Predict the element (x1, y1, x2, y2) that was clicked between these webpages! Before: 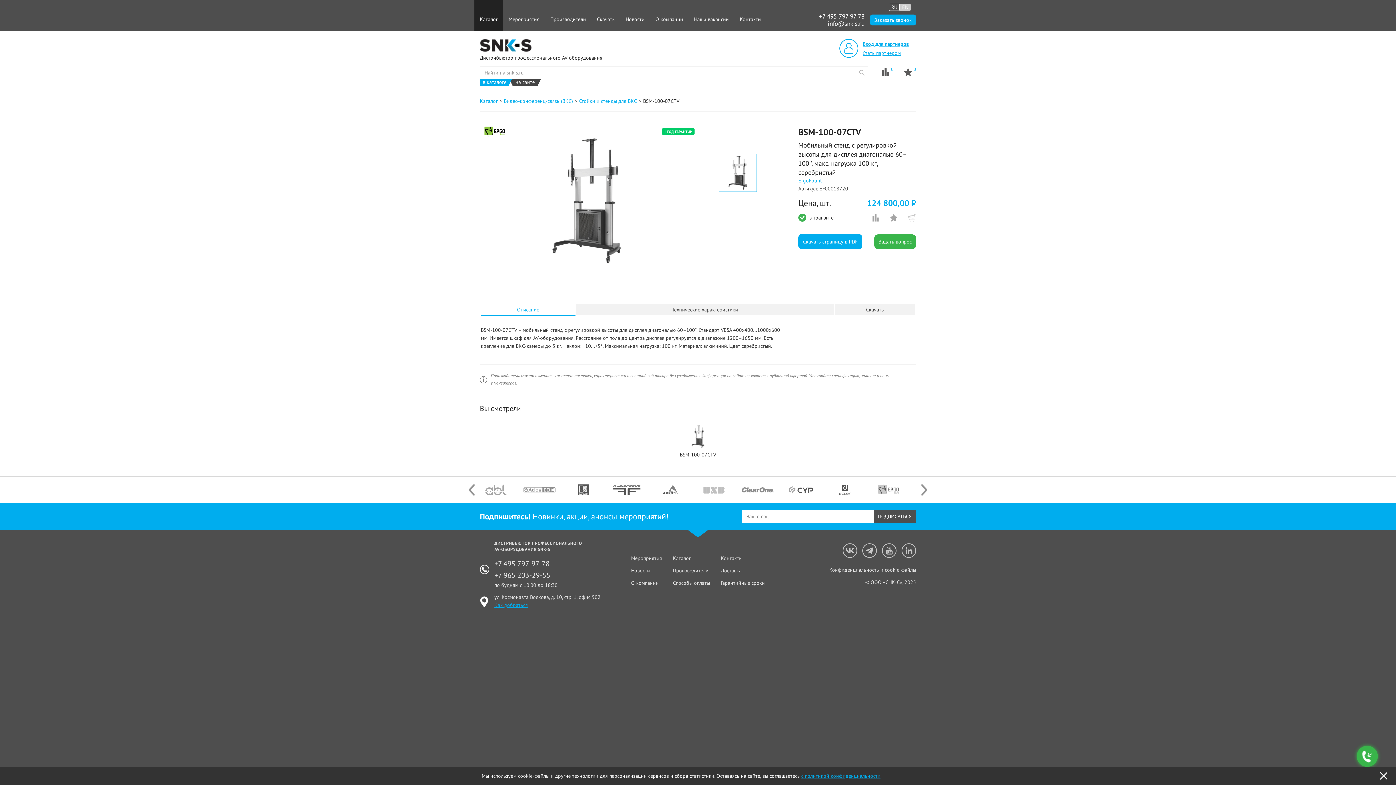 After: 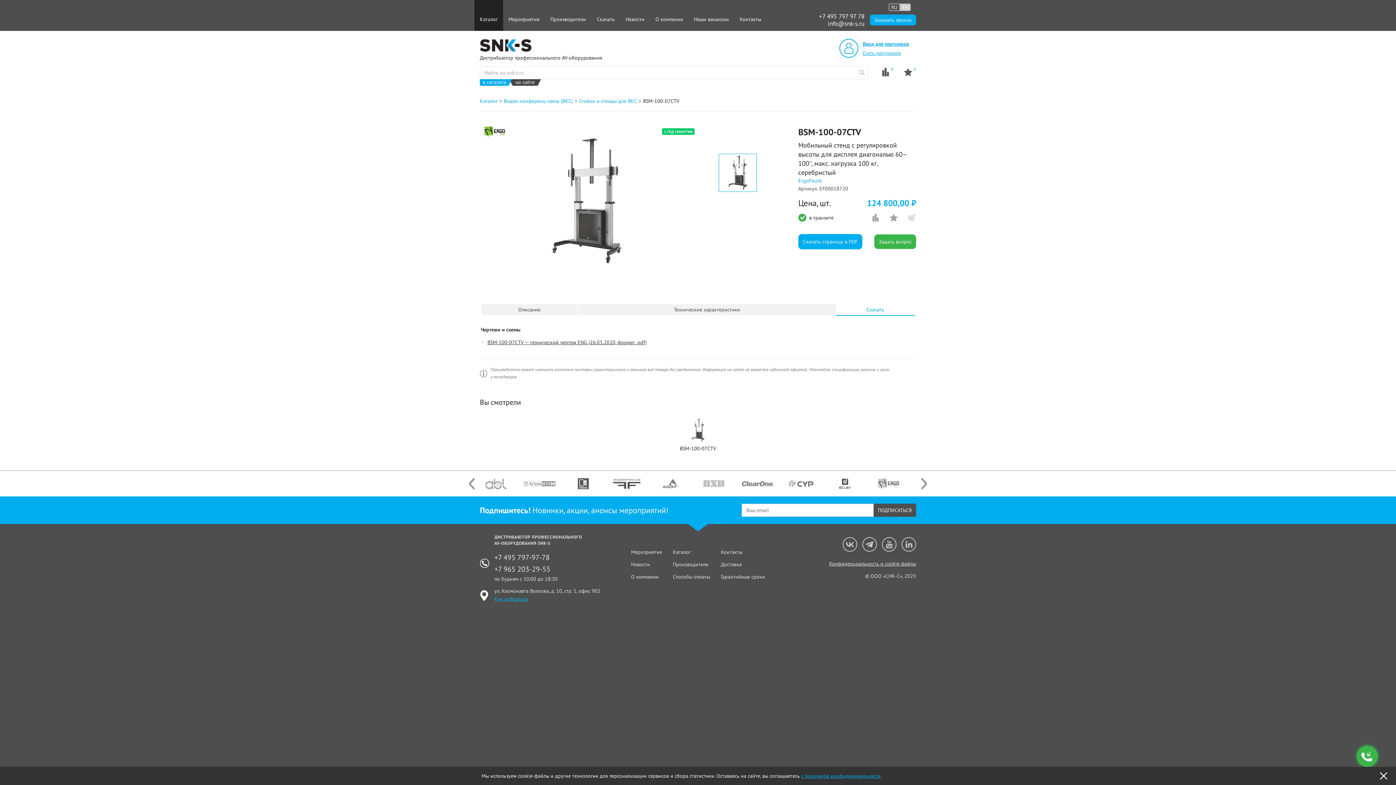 Action: label: Скачать bbox: (834, 304, 915, 315)